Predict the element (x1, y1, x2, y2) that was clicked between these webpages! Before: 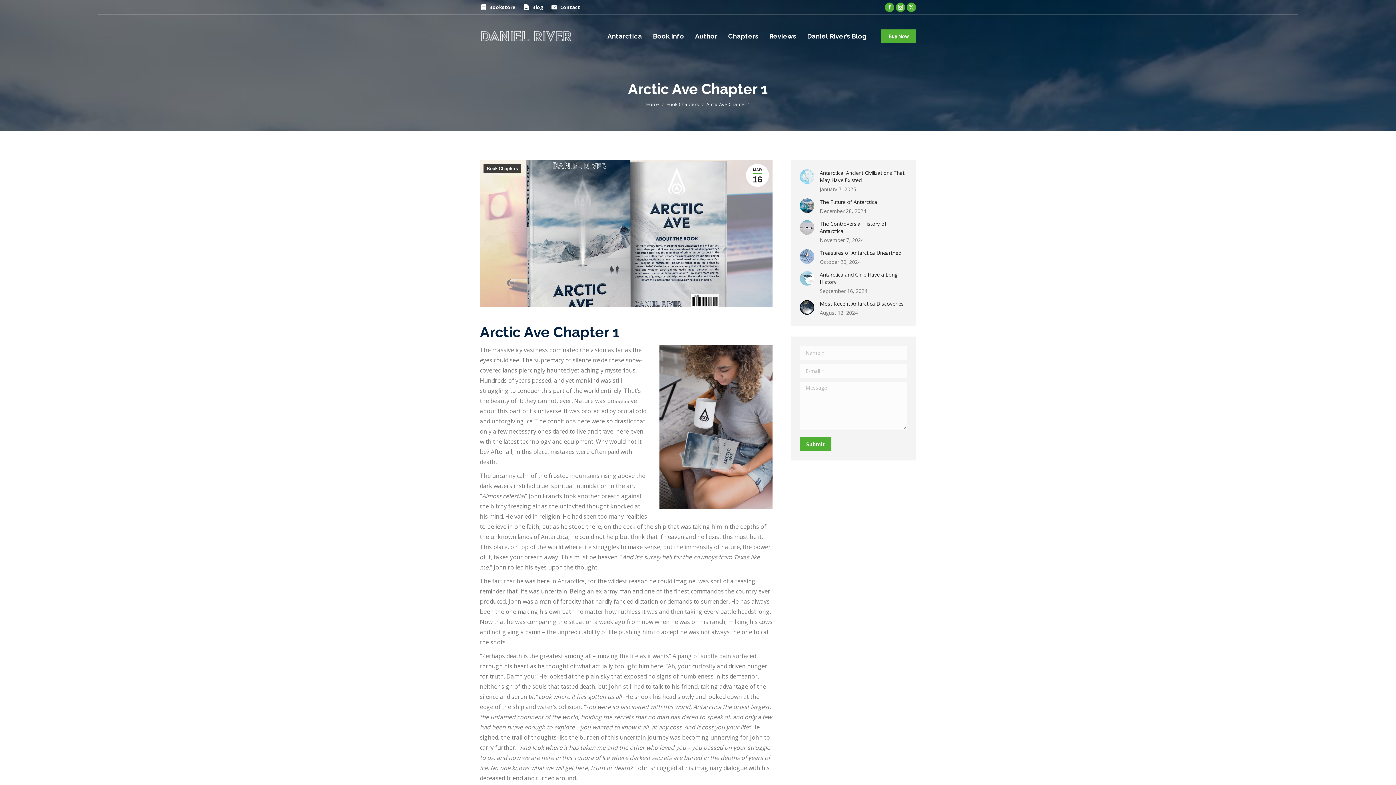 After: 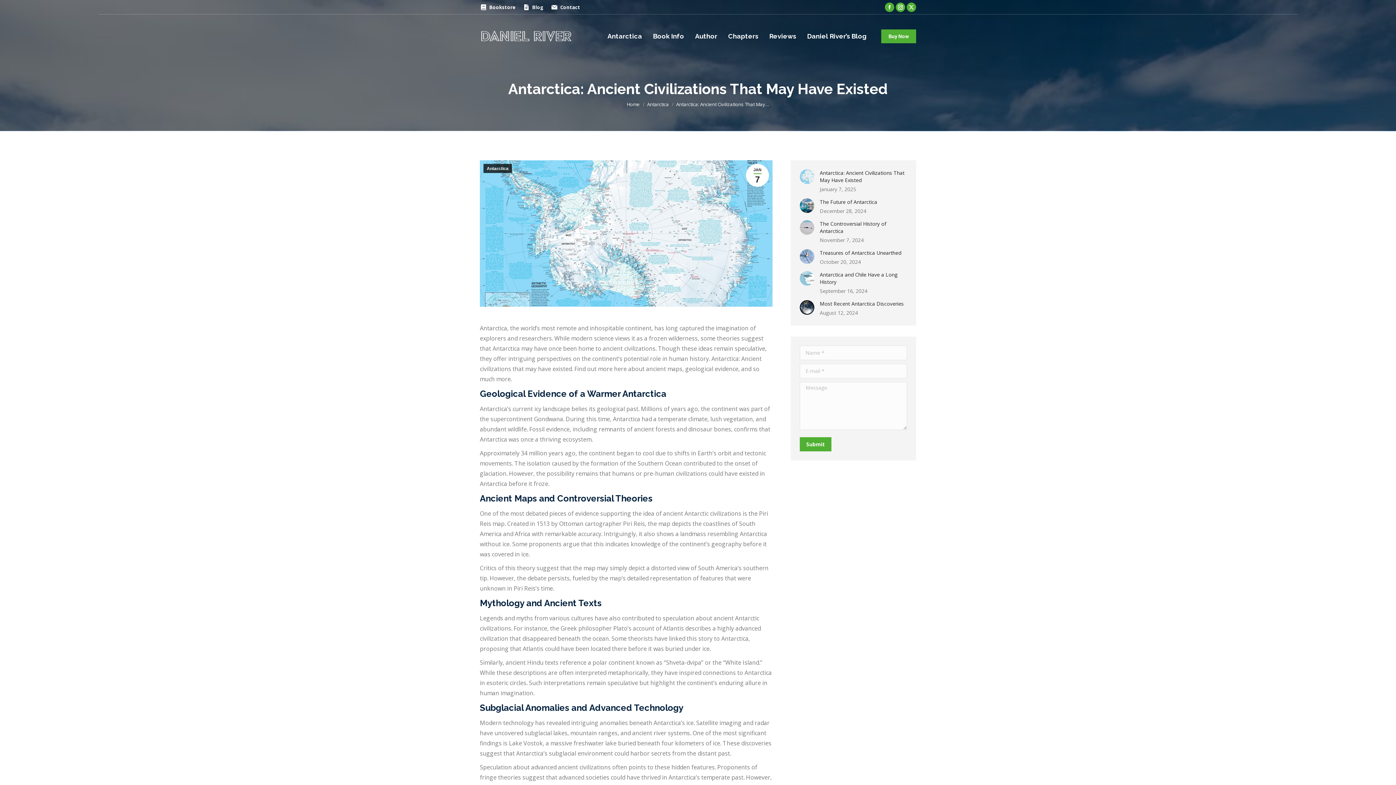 Action: label: Post image bbox: (800, 169, 814, 184)